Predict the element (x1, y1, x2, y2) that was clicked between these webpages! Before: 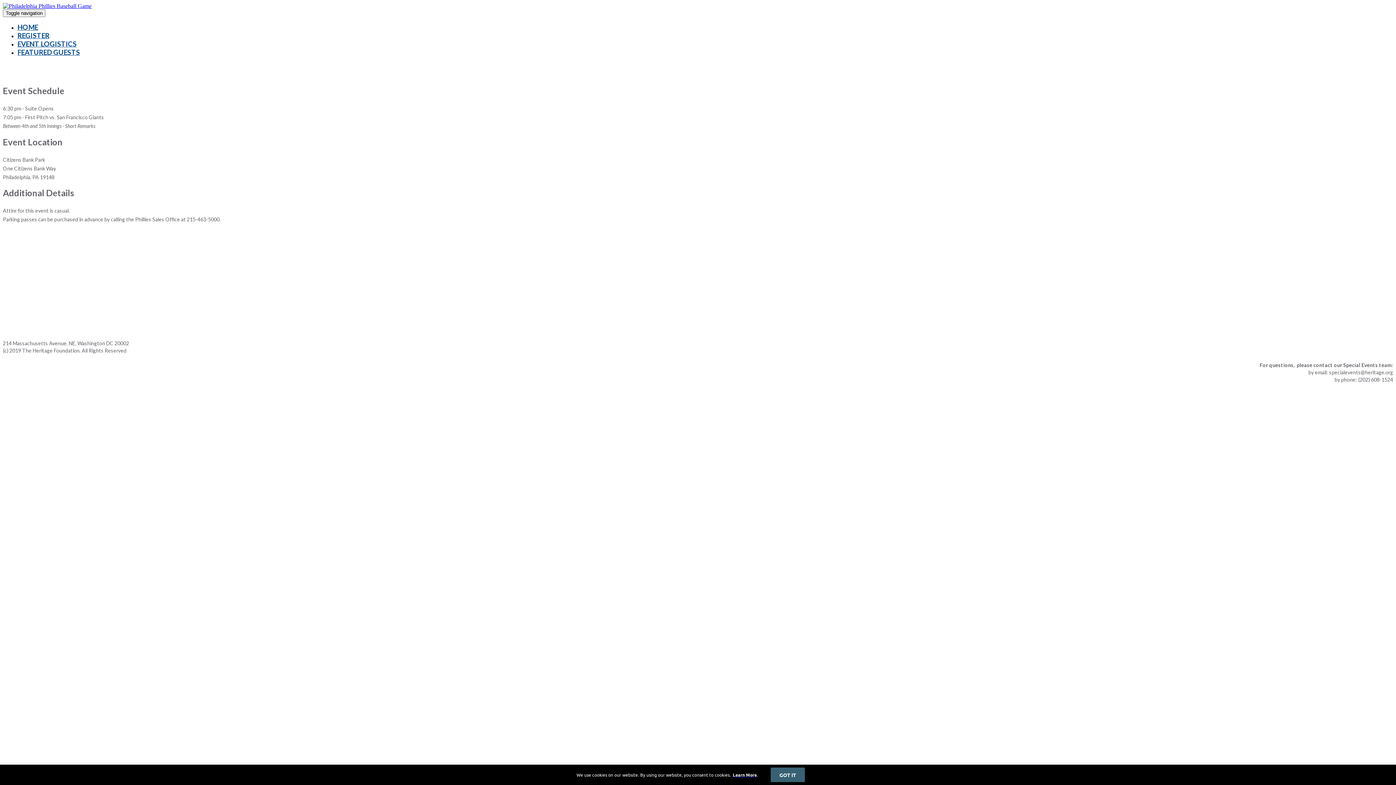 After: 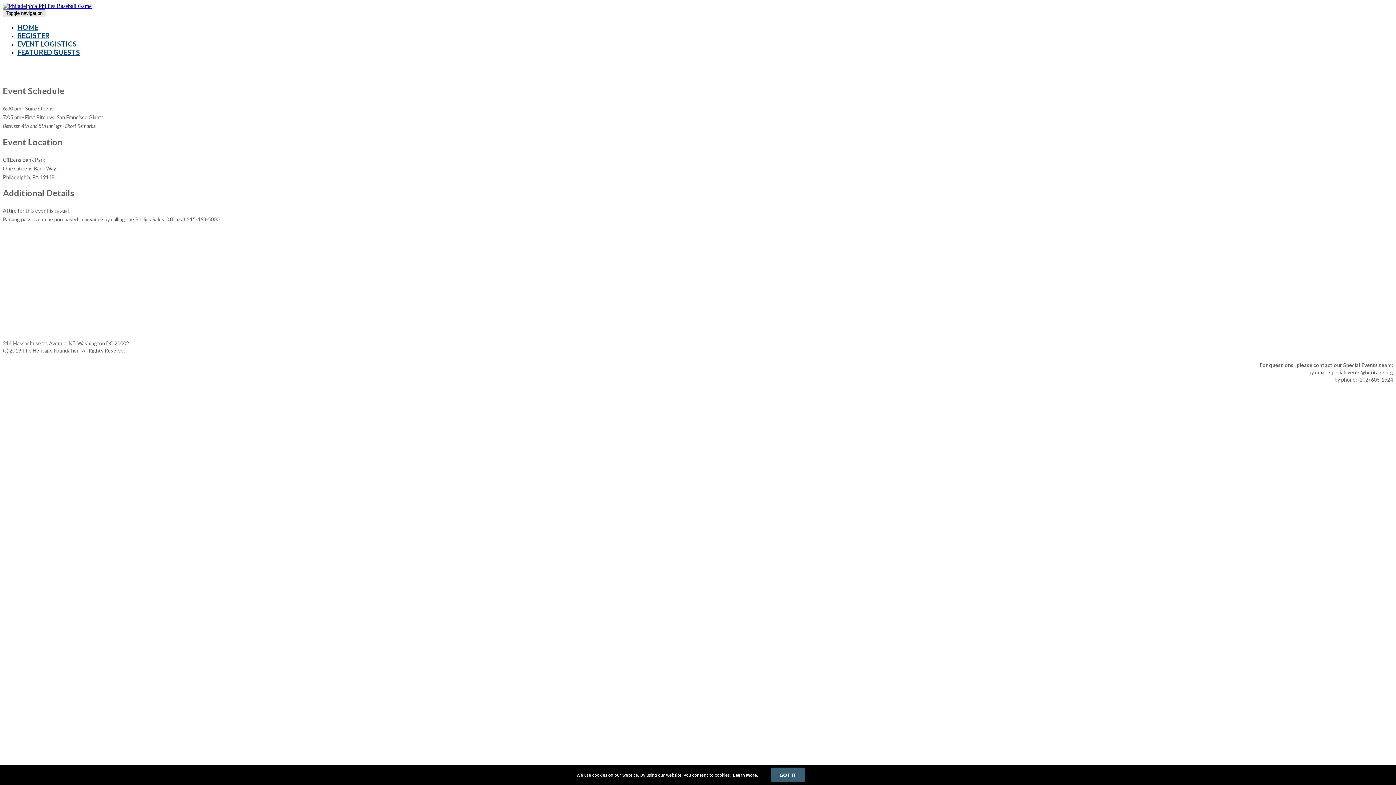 Action: bbox: (2, 9, 45, 17) label: Toggle navigation